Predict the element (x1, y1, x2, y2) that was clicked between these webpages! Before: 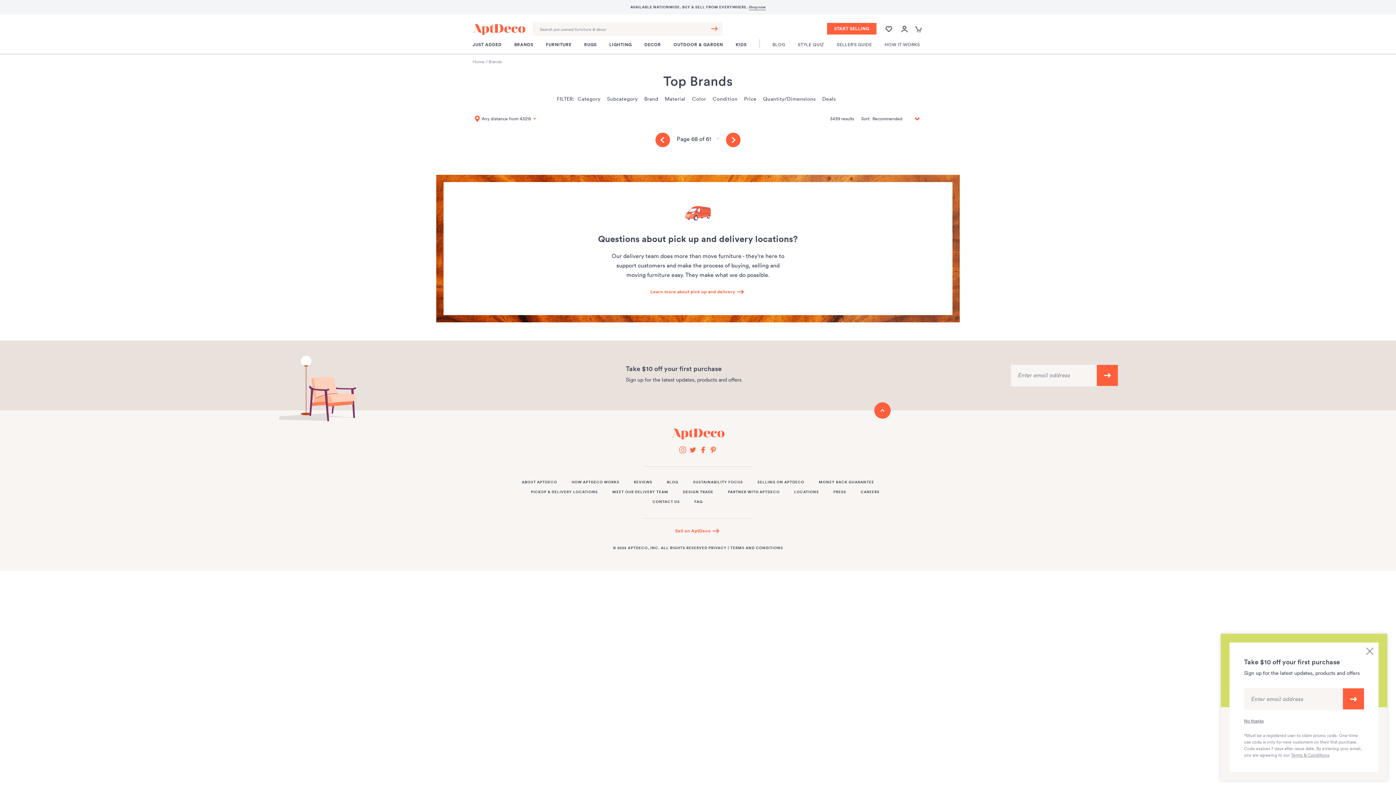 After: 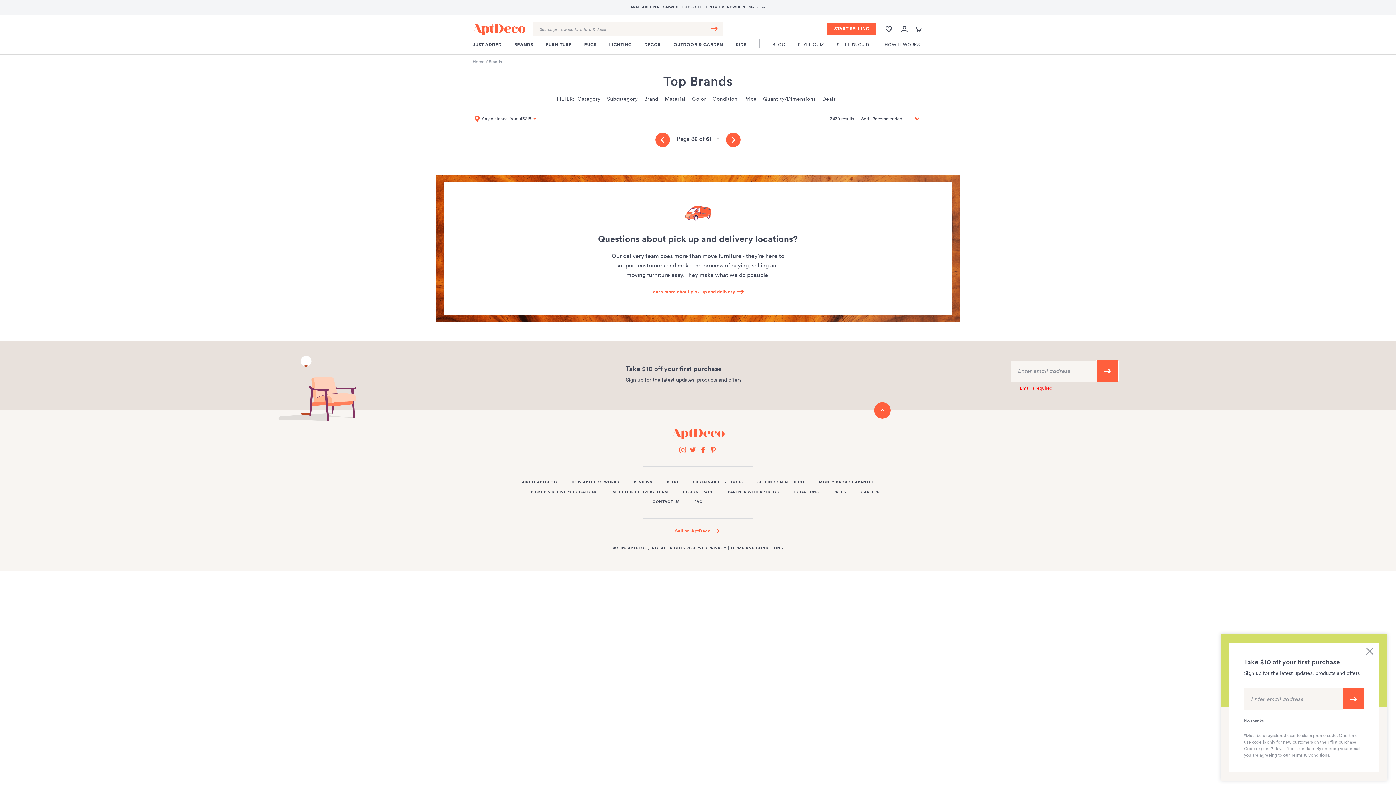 Action: bbox: (1097, 364, 1118, 386)